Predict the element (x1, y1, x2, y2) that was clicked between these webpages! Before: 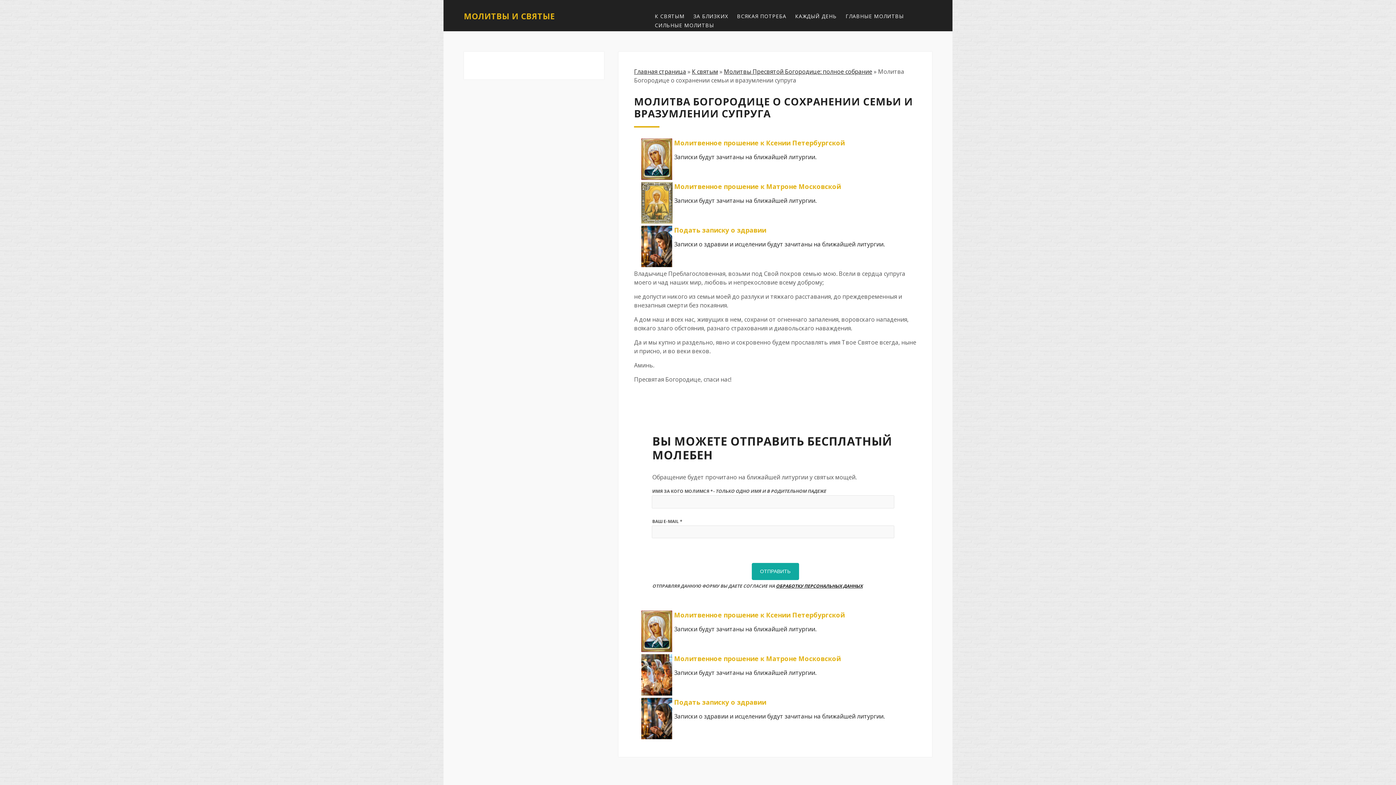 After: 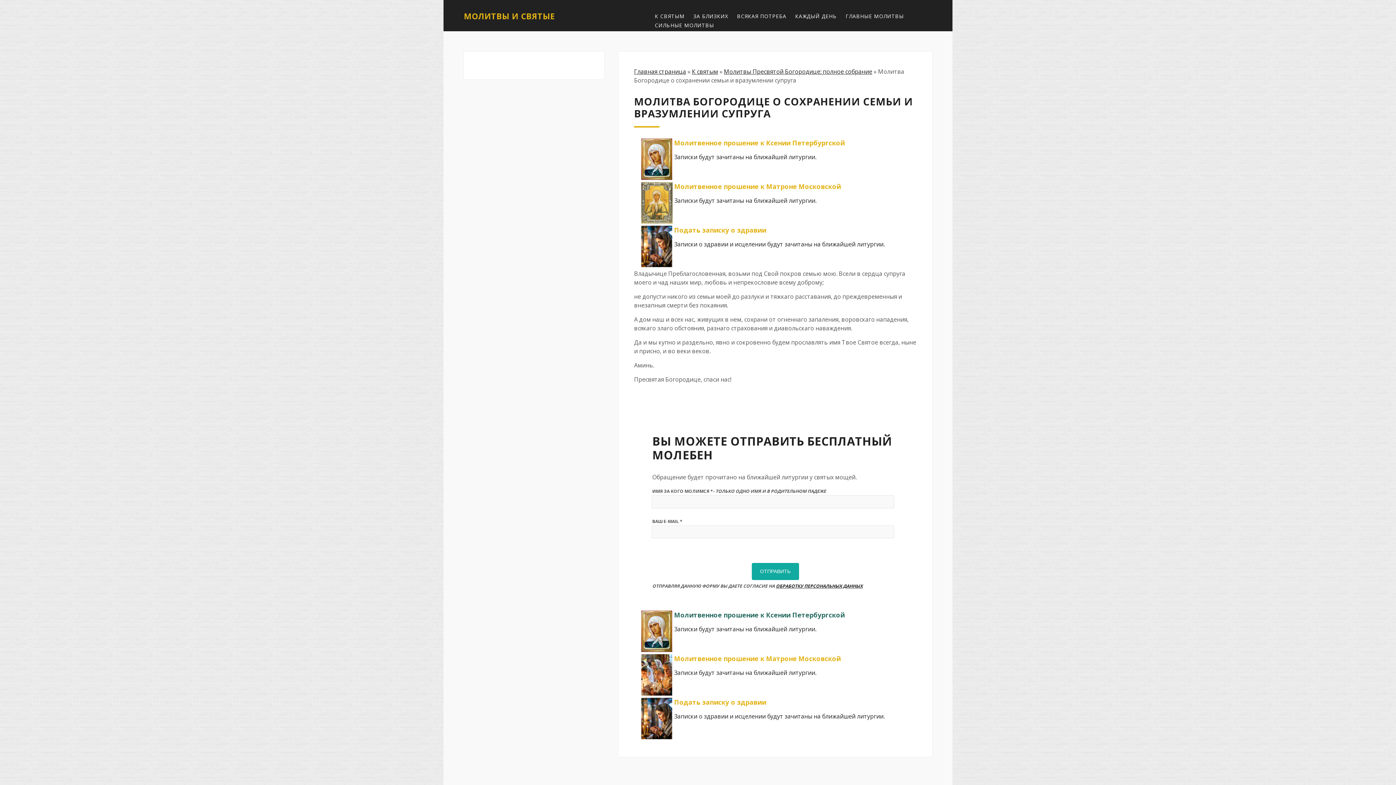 Action: bbox: (674, 610, 844, 619) label: Молитвенное прошение к Ксении Петербургской